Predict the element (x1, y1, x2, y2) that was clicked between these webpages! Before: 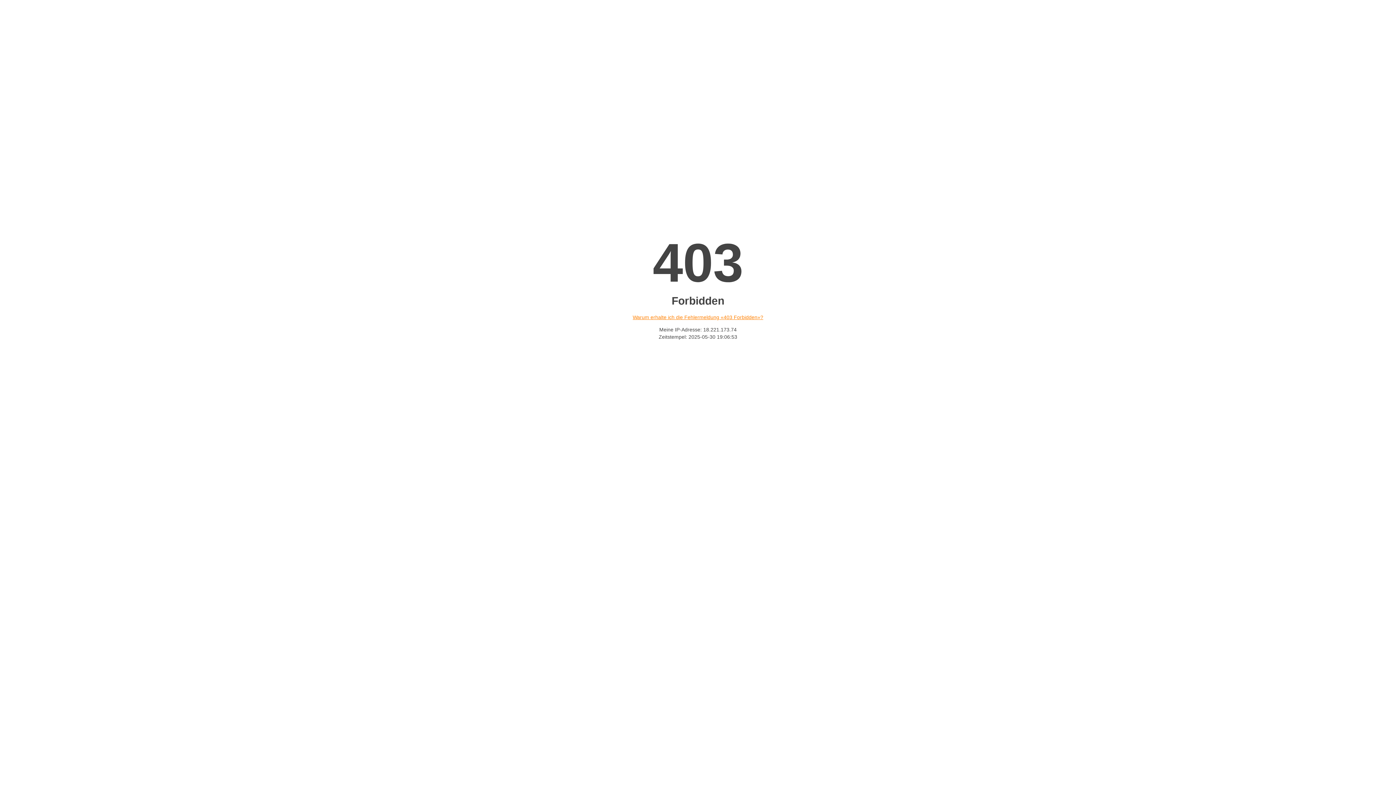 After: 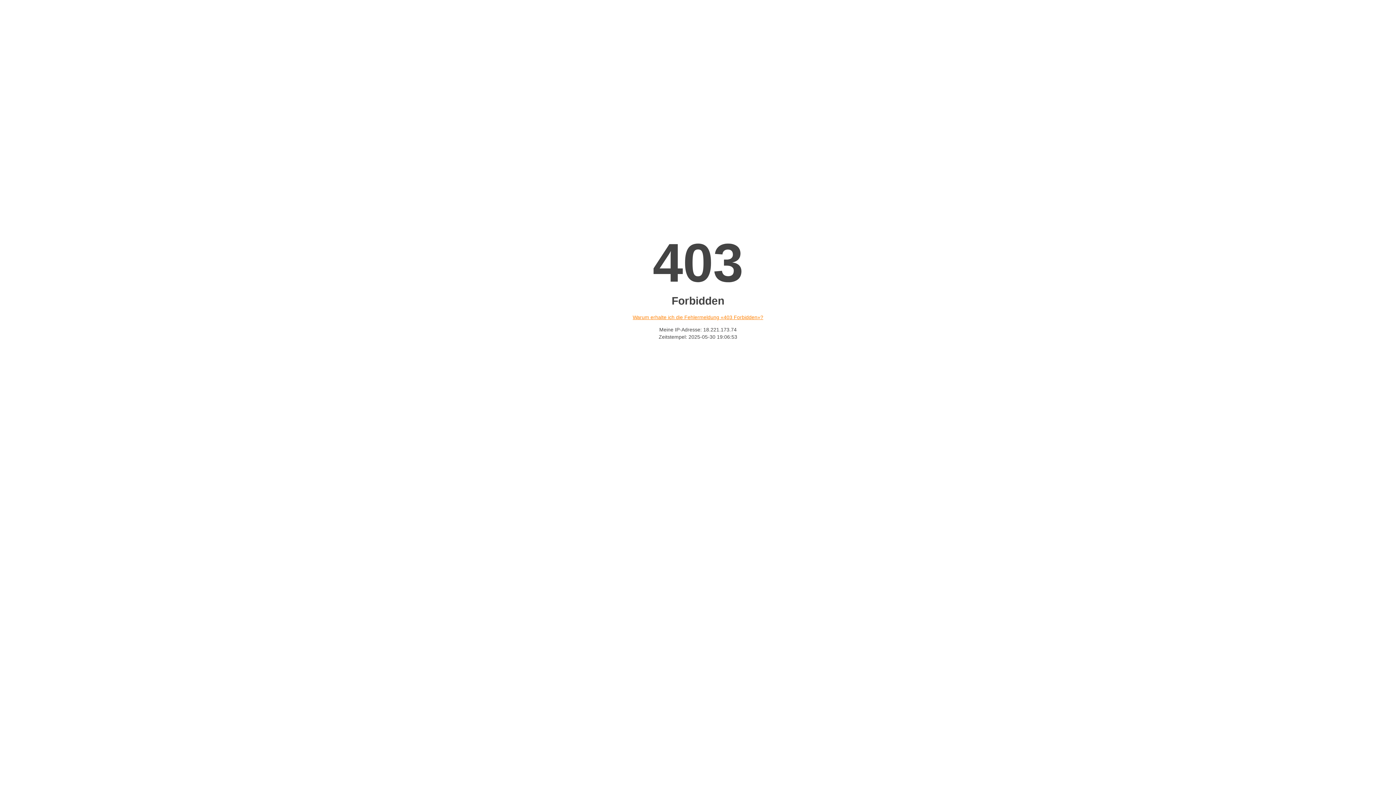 Action: label: Warum erhalte ich die Fehlermeldung «403 Forbidden»? bbox: (632, 314, 763, 320)